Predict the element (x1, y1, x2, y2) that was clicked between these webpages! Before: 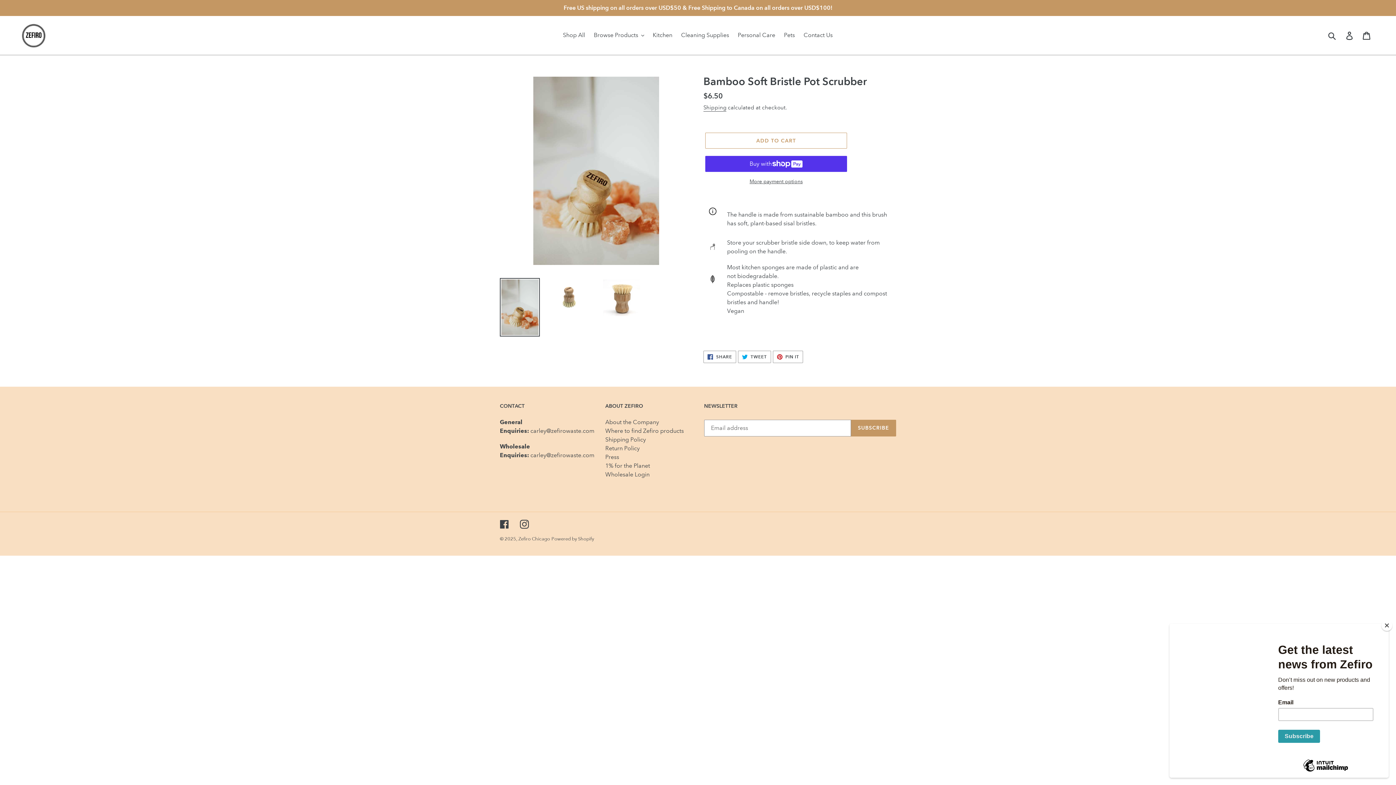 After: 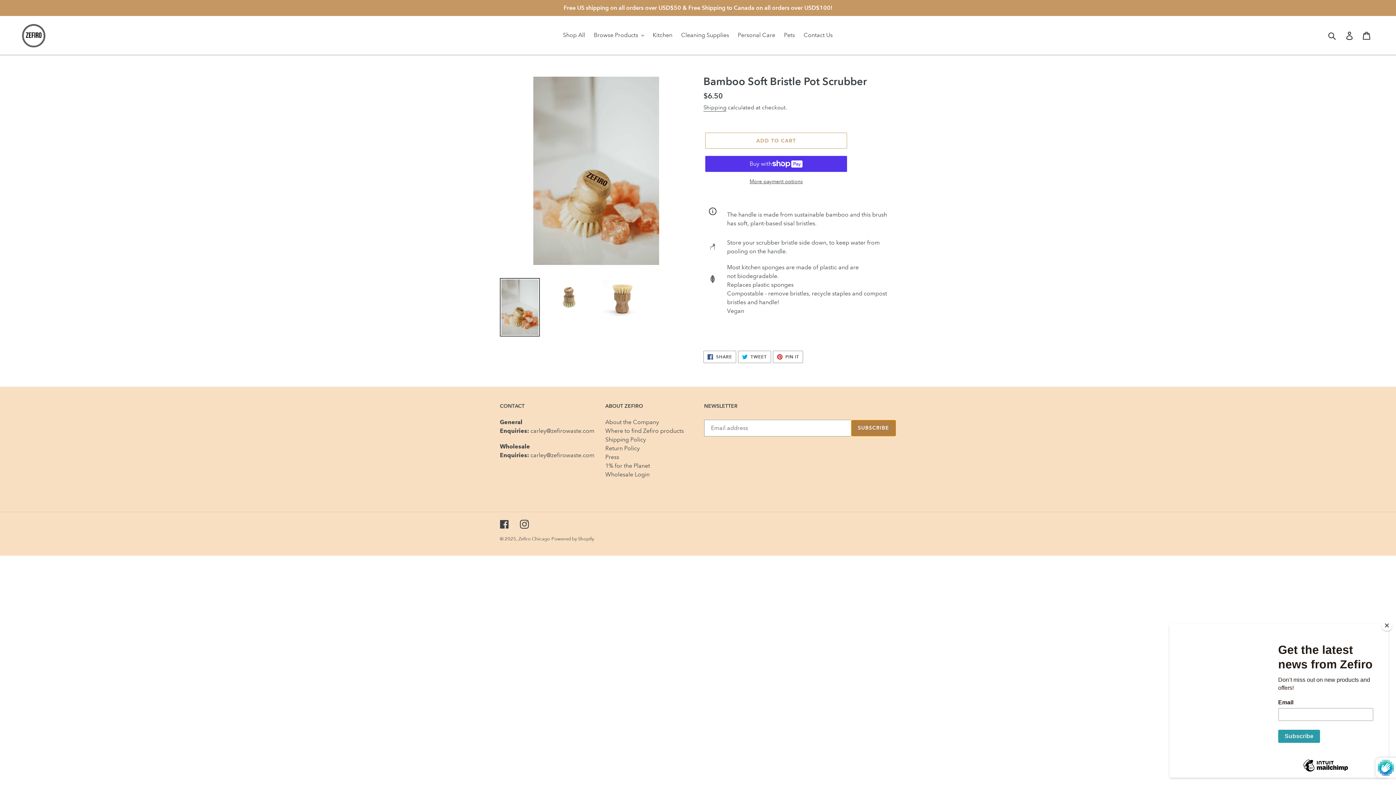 Action: label: SUBSCRIBE bbox: (851, 419, 896, 436)